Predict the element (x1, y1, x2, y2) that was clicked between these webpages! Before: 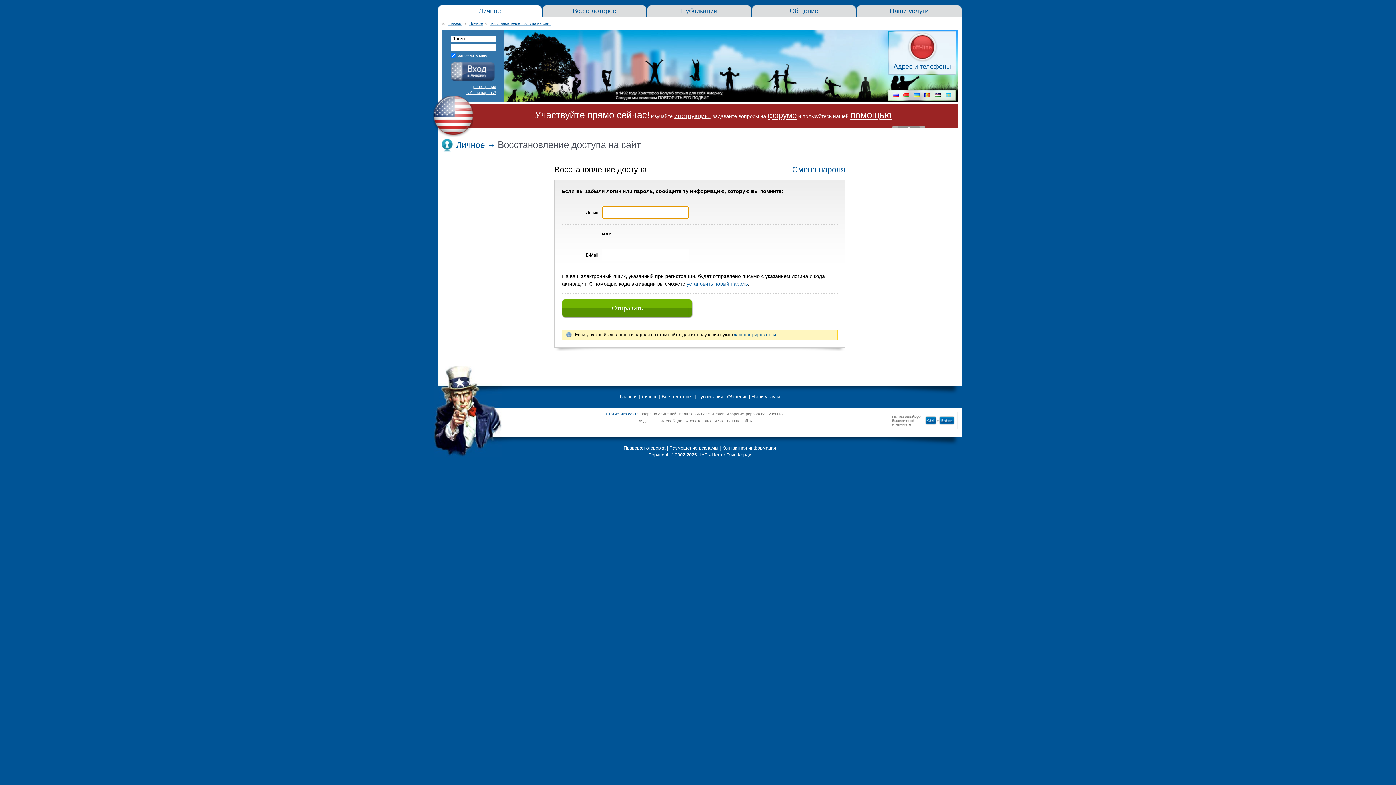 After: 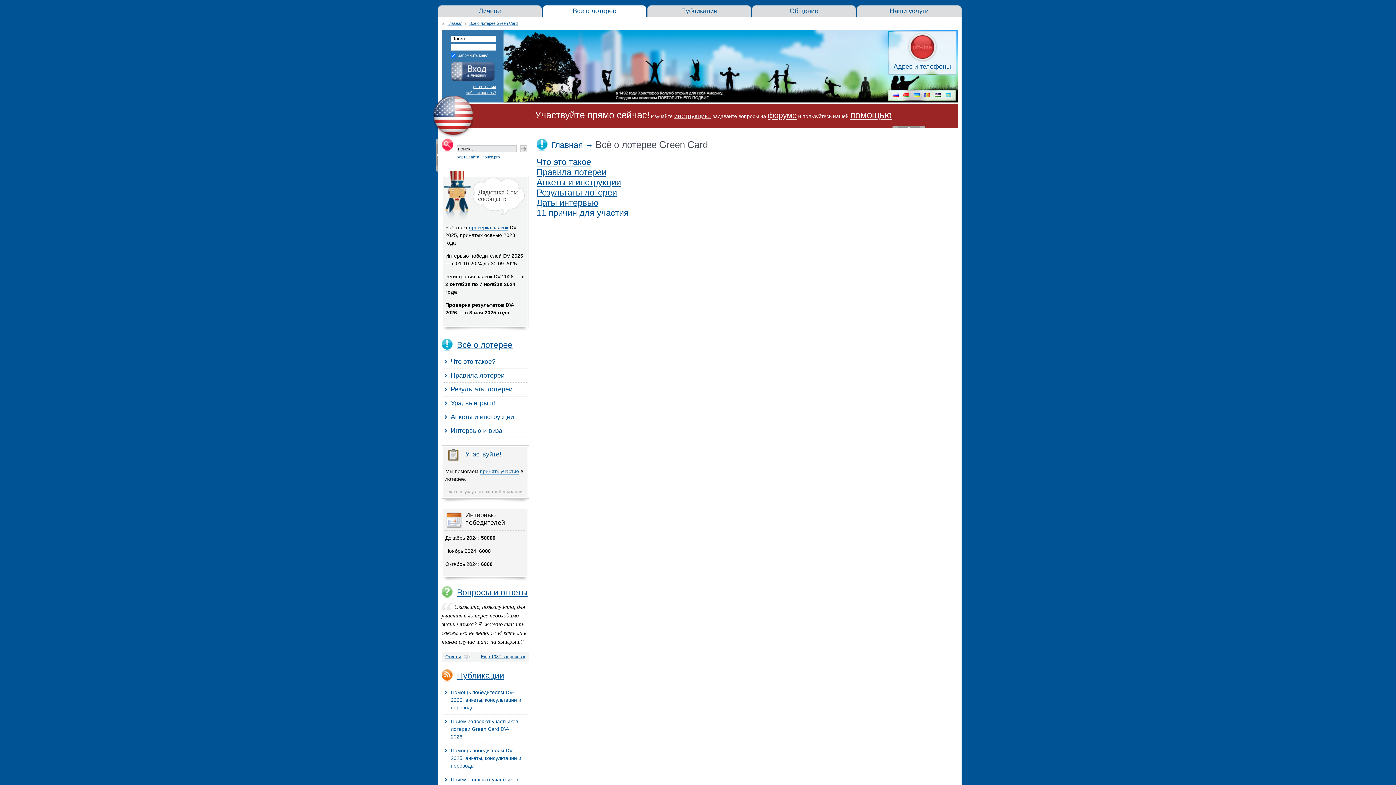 Action: label: Все о лотерее bbox: (542, 5, 646, 16)